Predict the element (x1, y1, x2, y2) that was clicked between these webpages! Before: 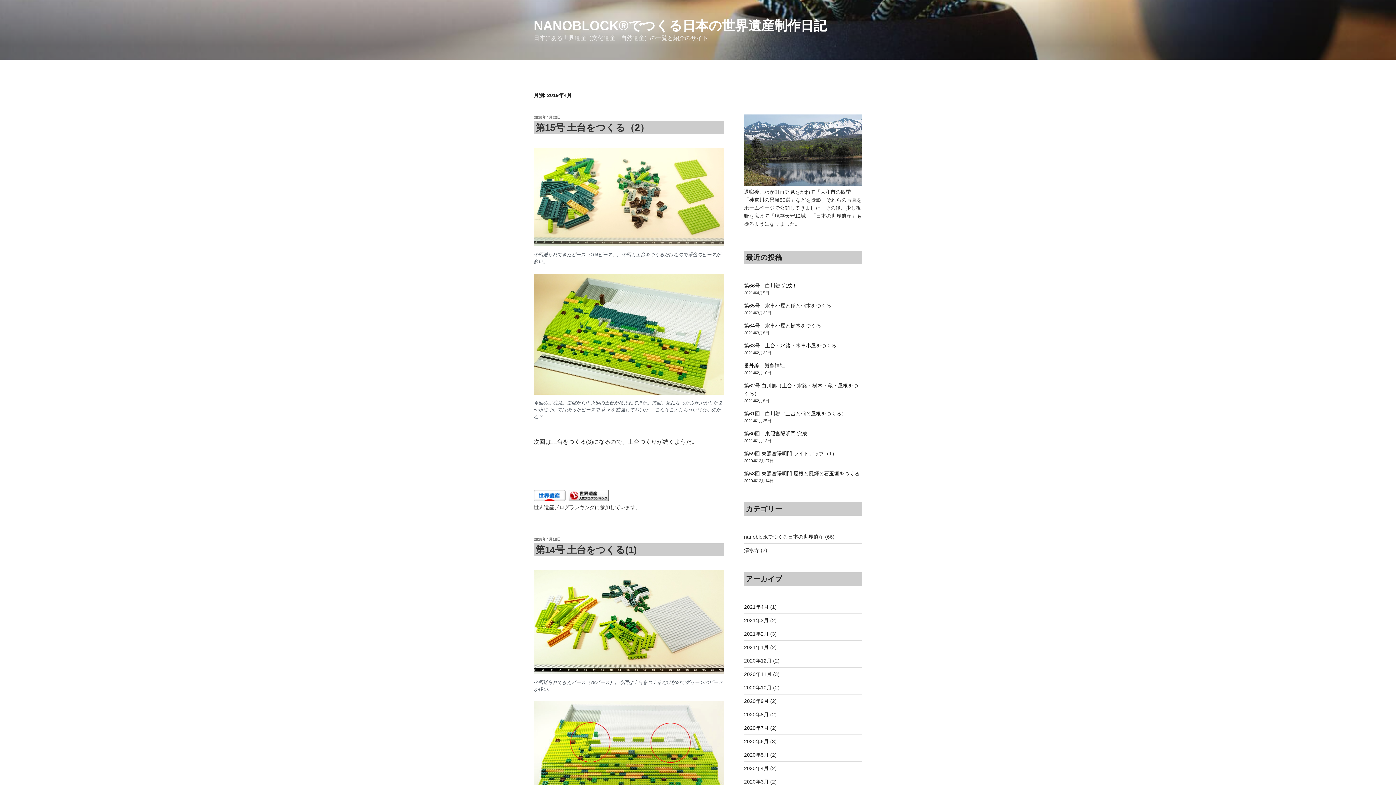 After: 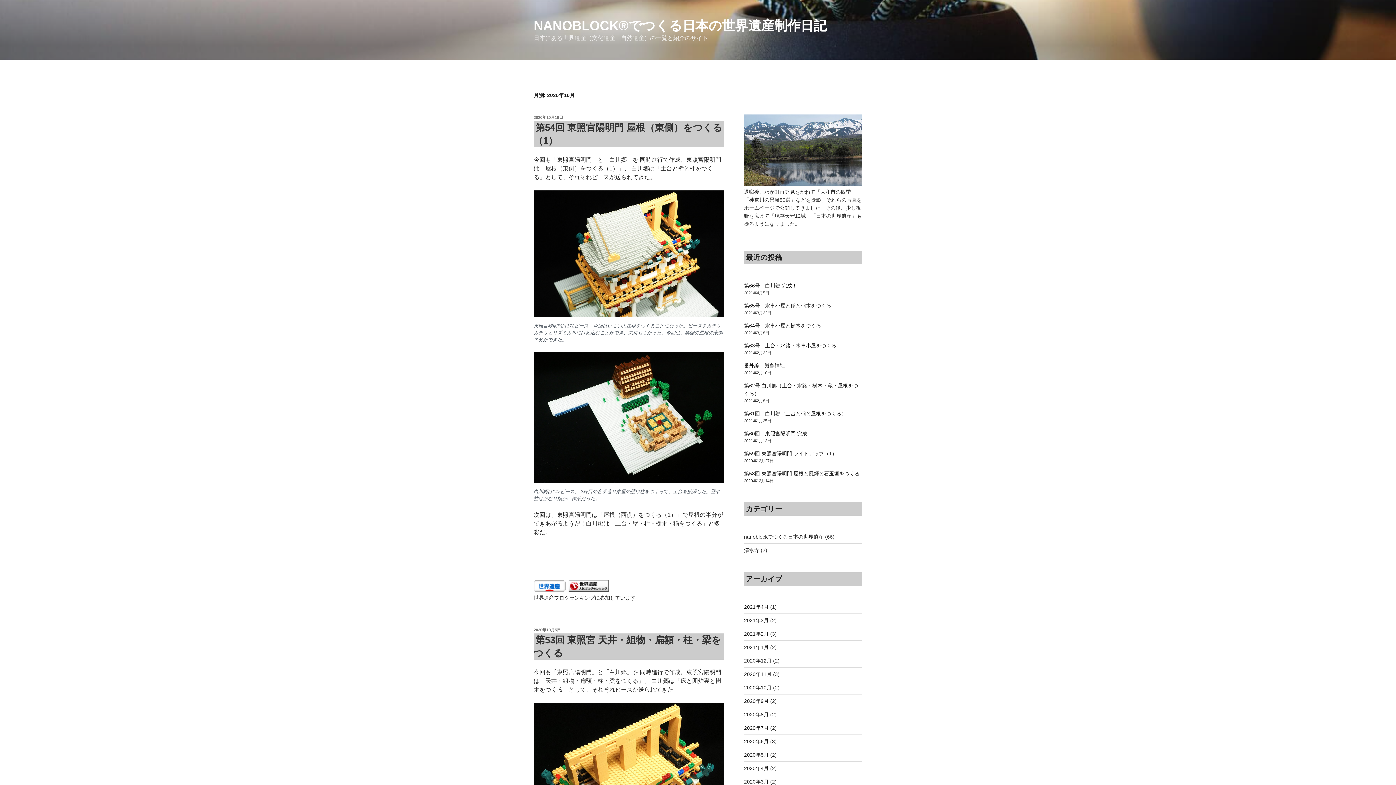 Action: label: 2020年10月 bbox: (744, 685, 771, 690)